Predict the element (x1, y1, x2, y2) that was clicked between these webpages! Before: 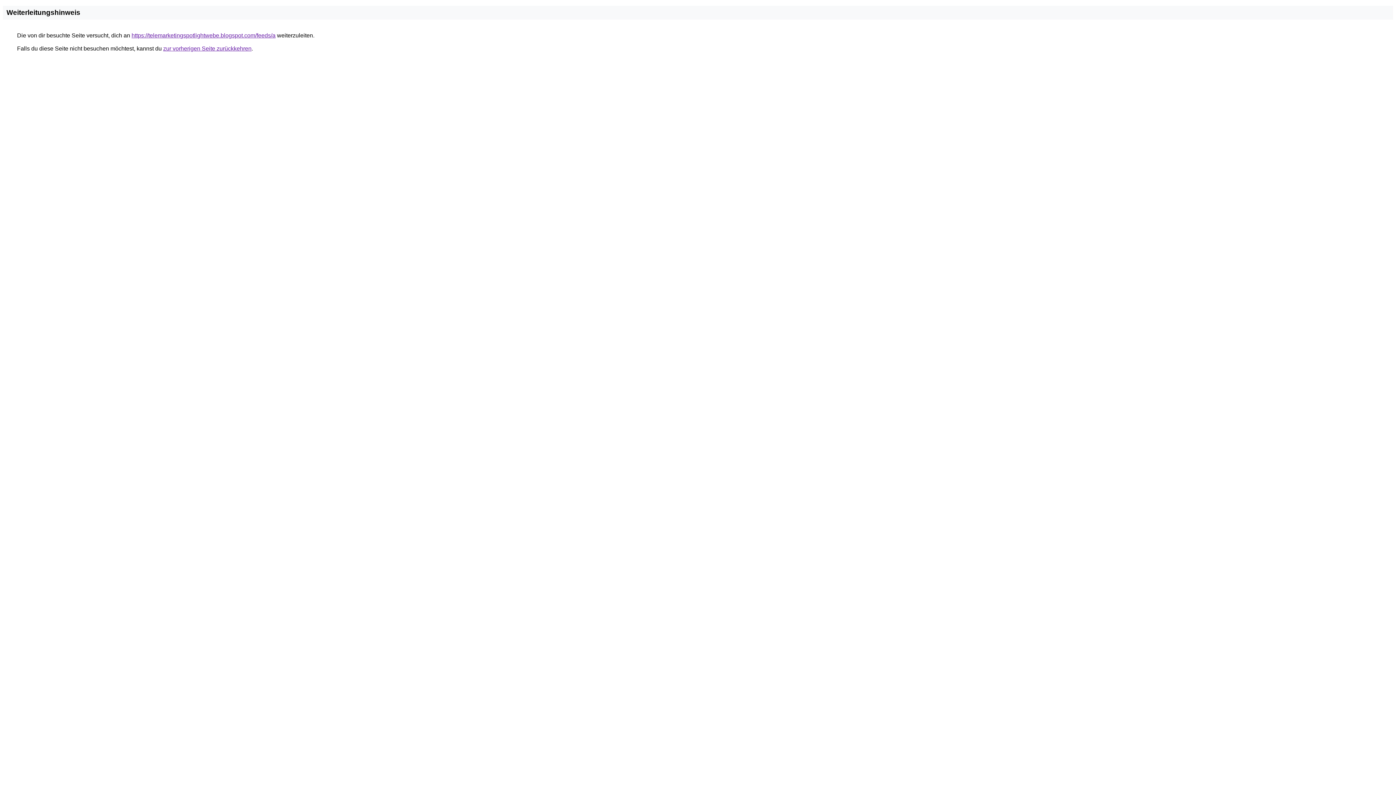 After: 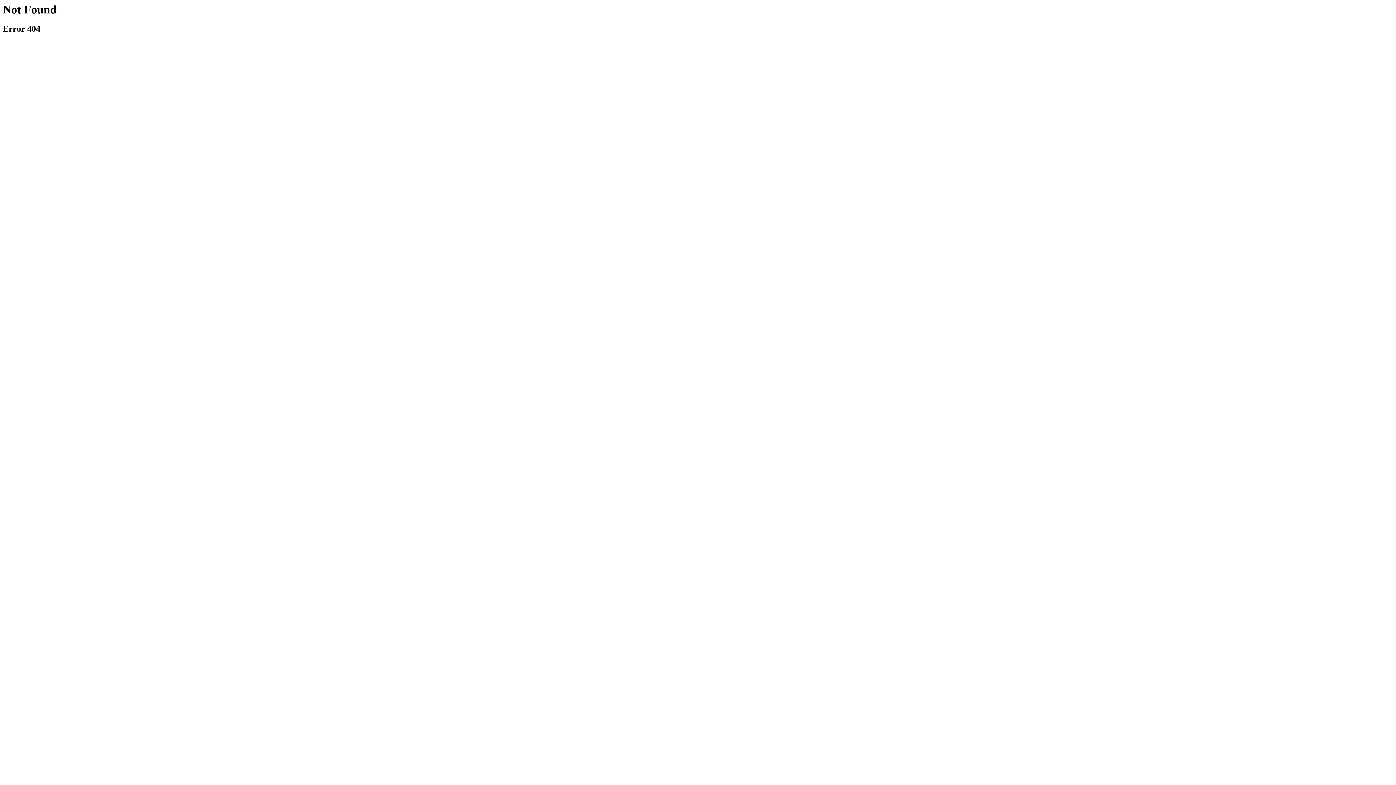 Action: label: https://telemarketingspotlightwebe.blogspot.com/feeds/a bbox: (131, 32, 275, 38)